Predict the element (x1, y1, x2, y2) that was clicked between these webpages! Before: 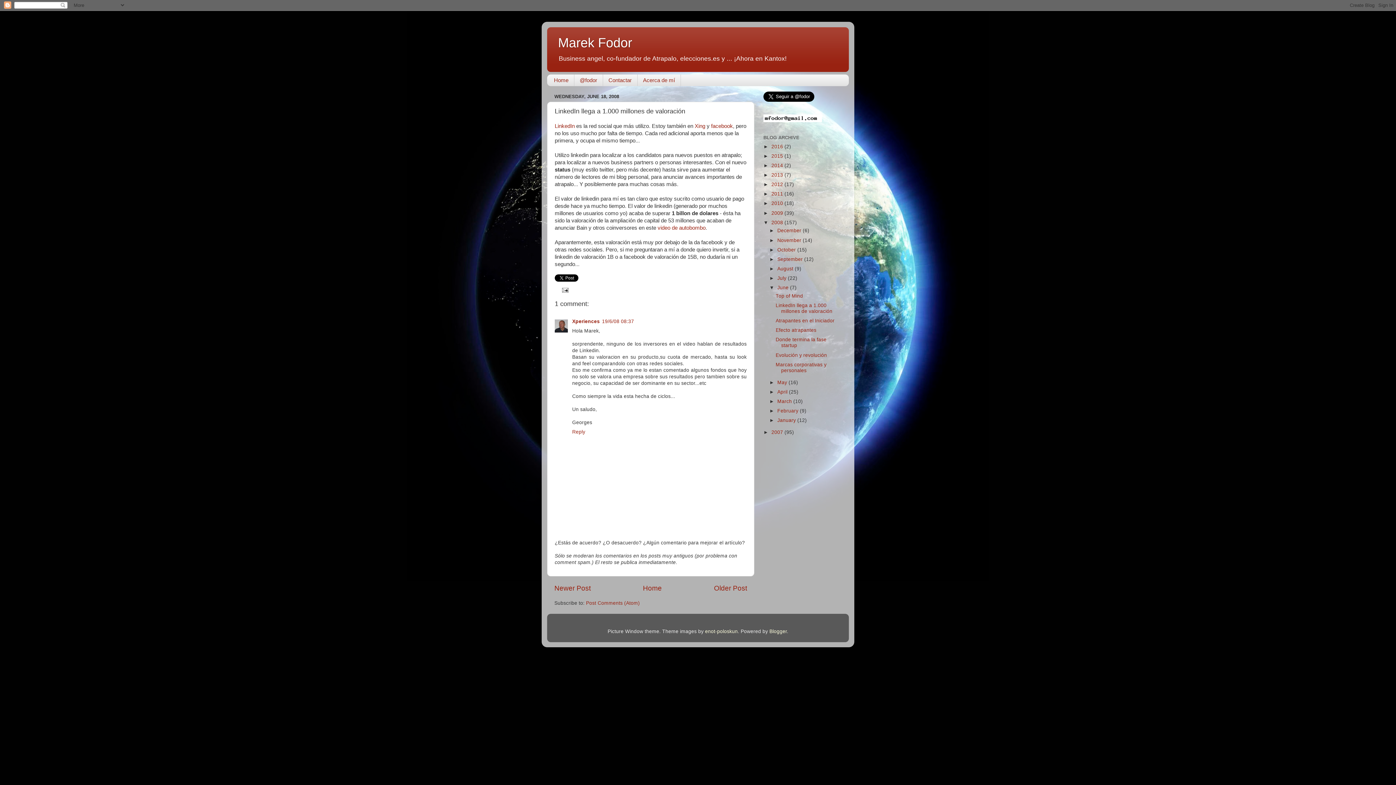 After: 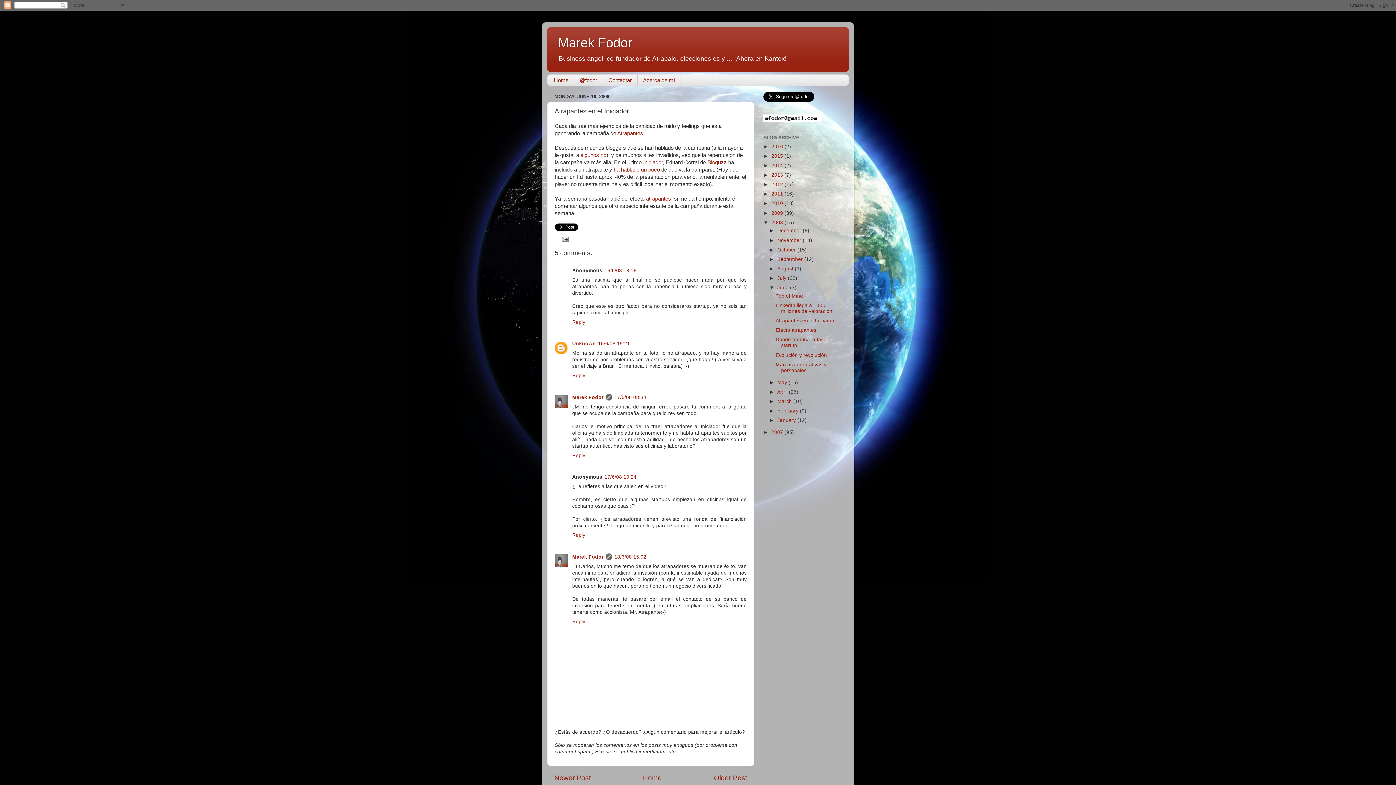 Action: label: Older Post bbox: (714, 584, 747, 592)